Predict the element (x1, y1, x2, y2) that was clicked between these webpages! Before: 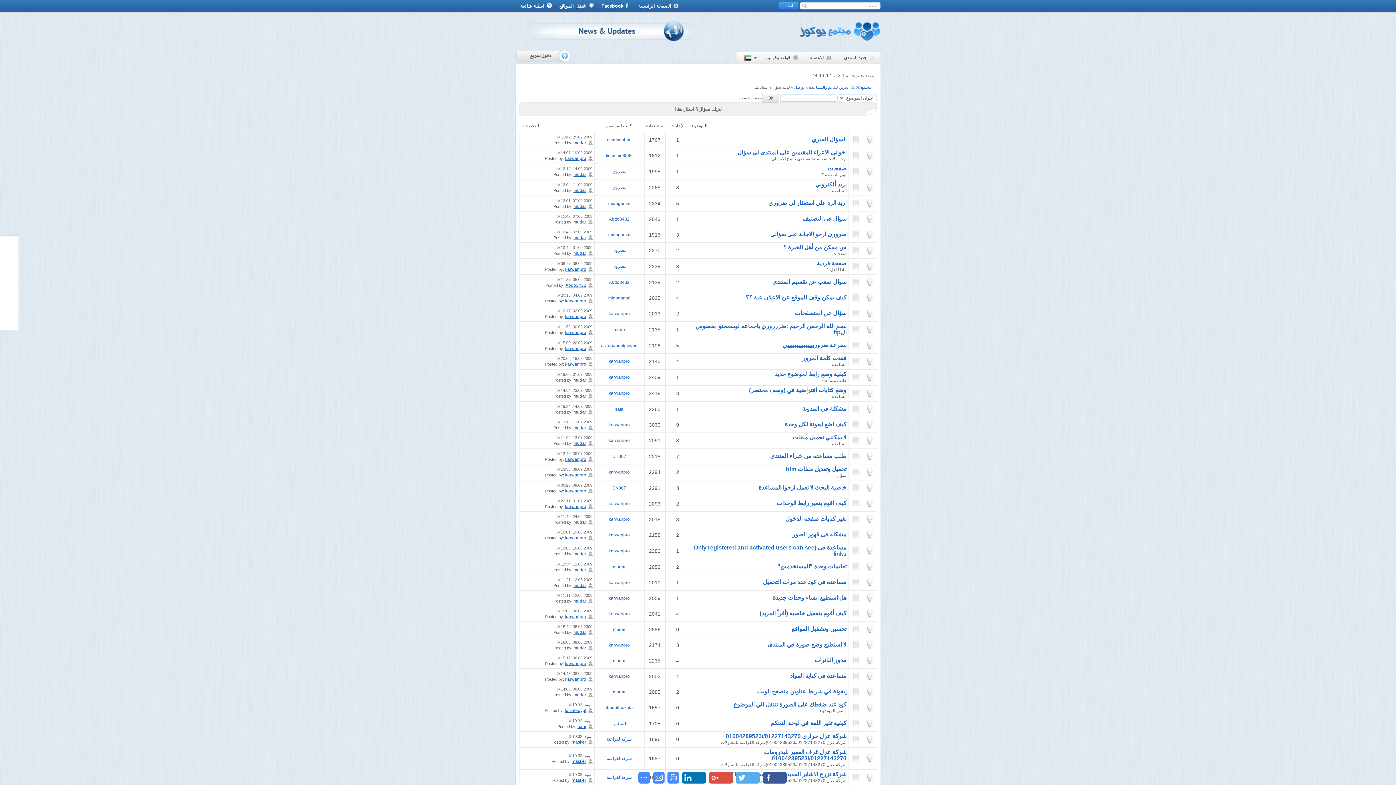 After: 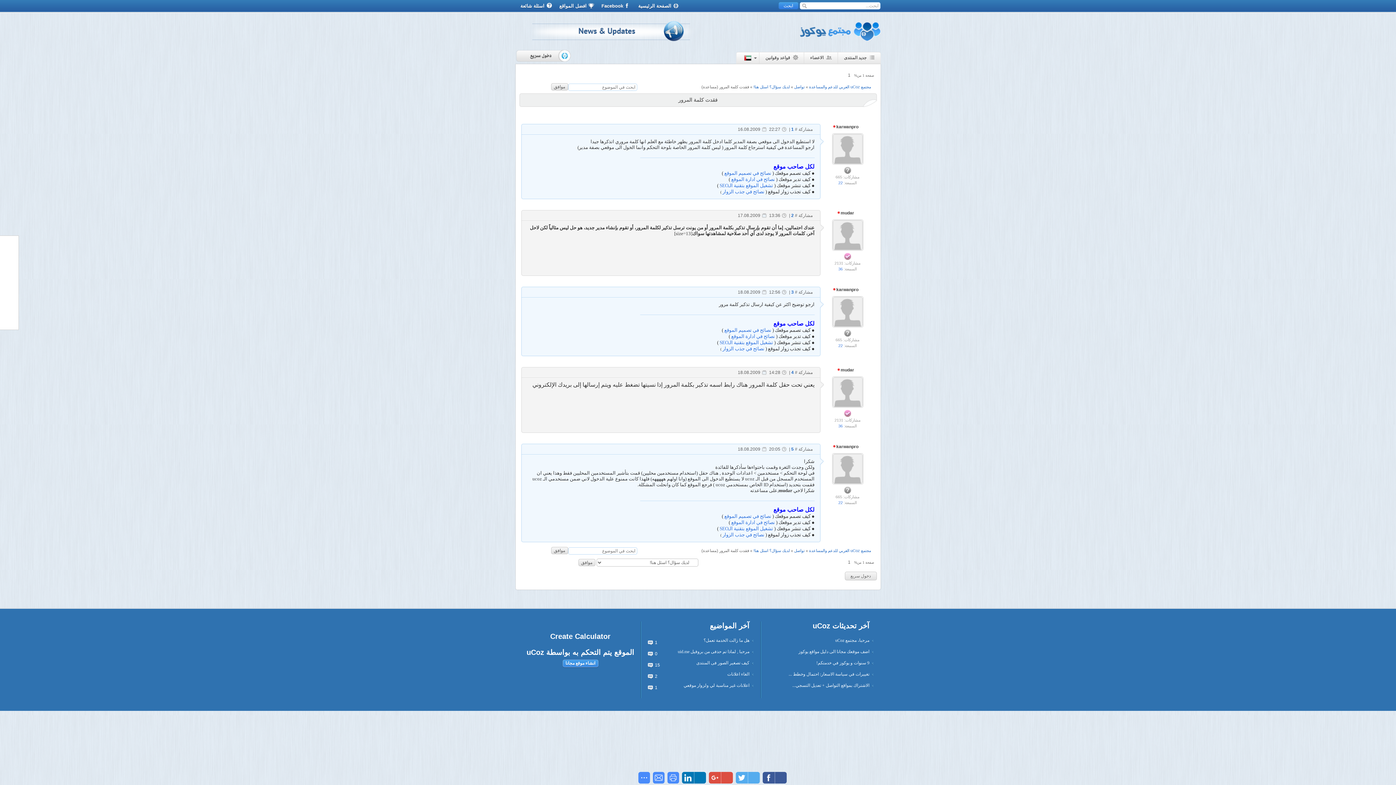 Action: bbox: (802, 355, 846, 361) label: فقدت كلمة المرور